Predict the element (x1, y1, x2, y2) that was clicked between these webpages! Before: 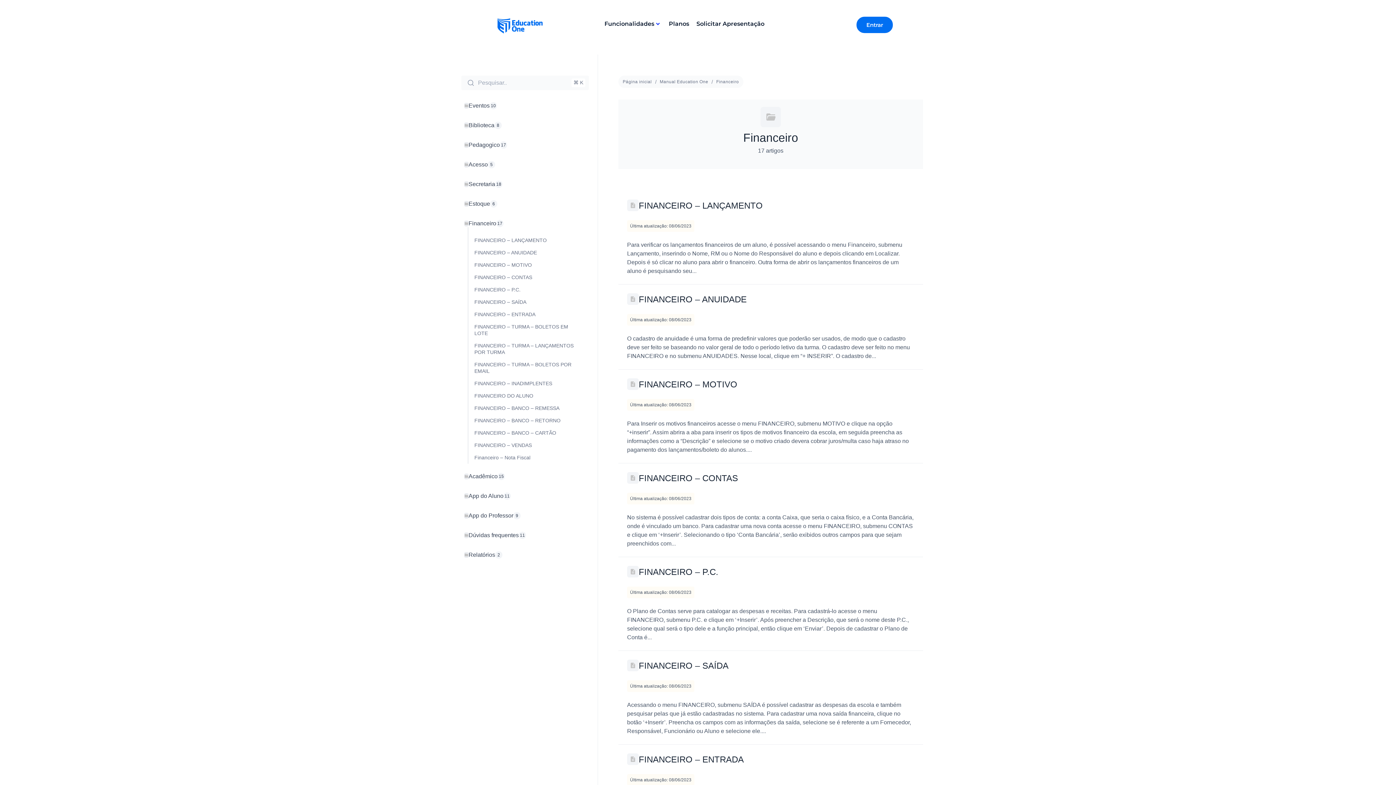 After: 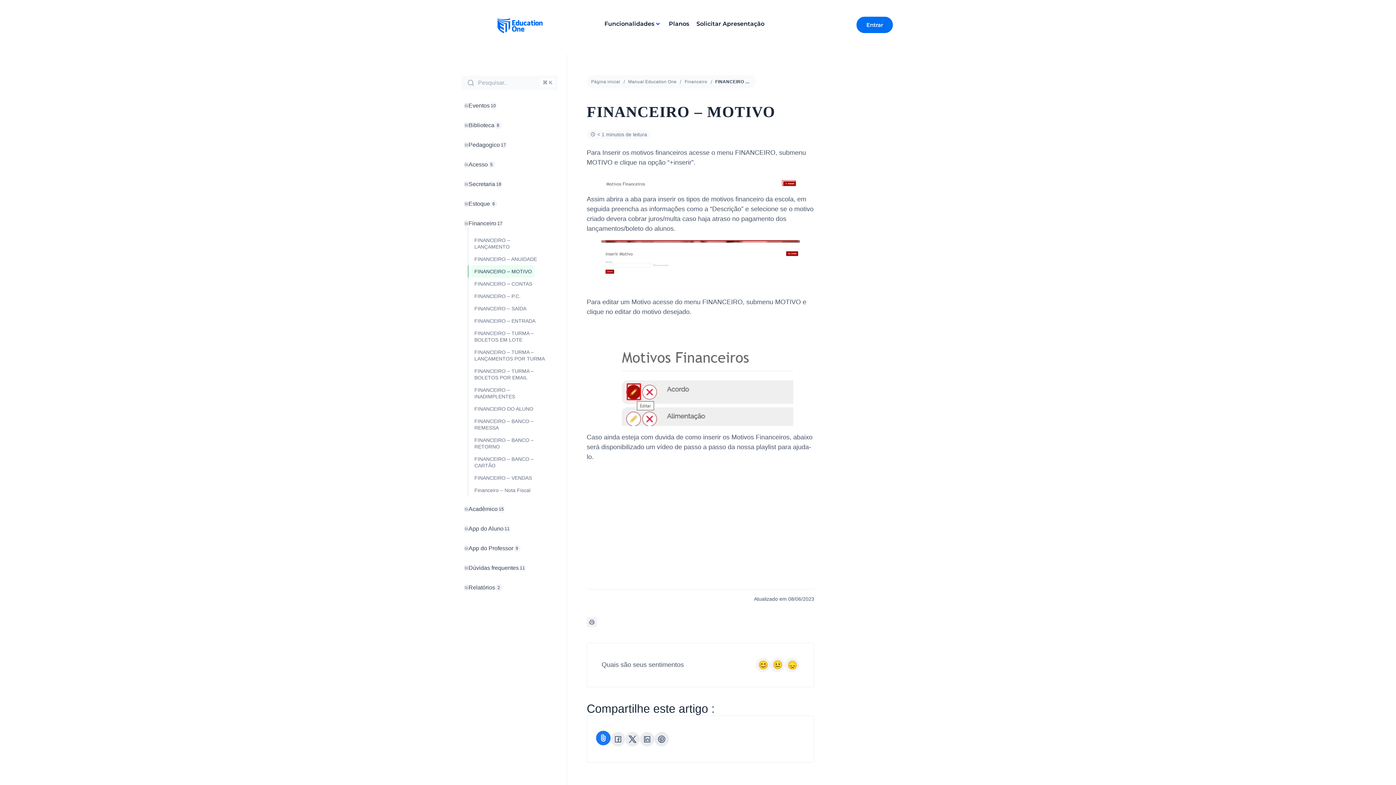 Action: bbox: (471, 258, 534, 271) label: FINANCEIRO – MOTIVO